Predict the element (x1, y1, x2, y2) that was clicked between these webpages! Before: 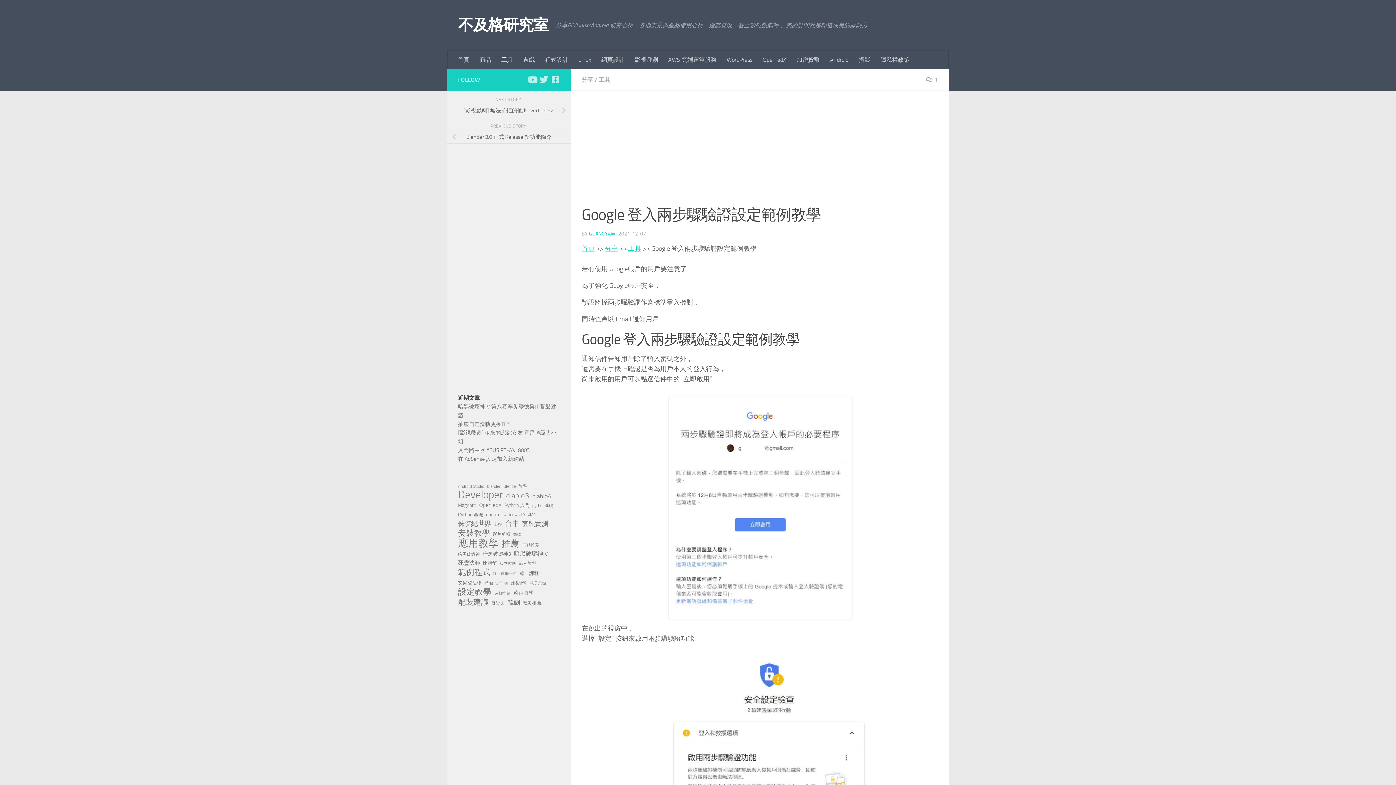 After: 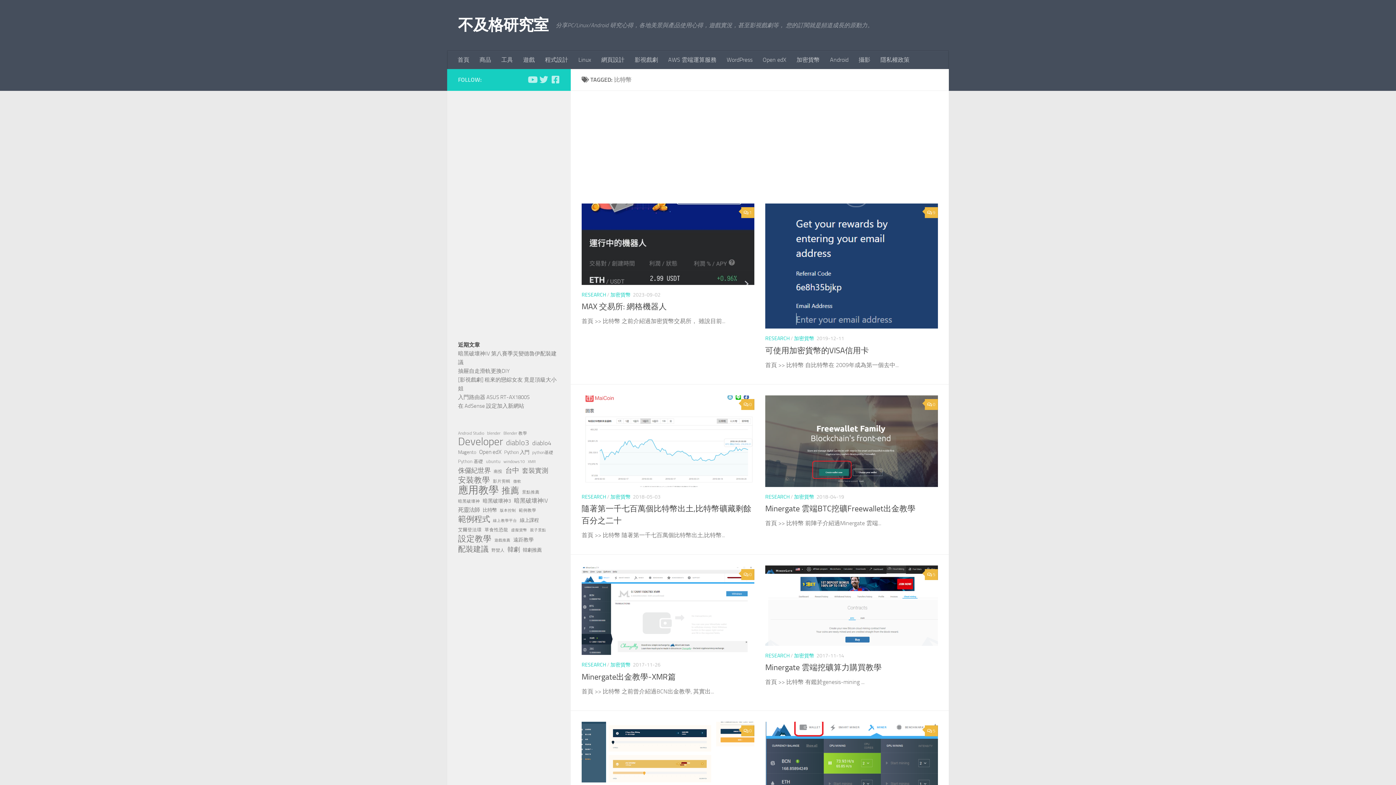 Action: bbox: (482, 559, 497, 567) label: 比特幣 (11 個項目)